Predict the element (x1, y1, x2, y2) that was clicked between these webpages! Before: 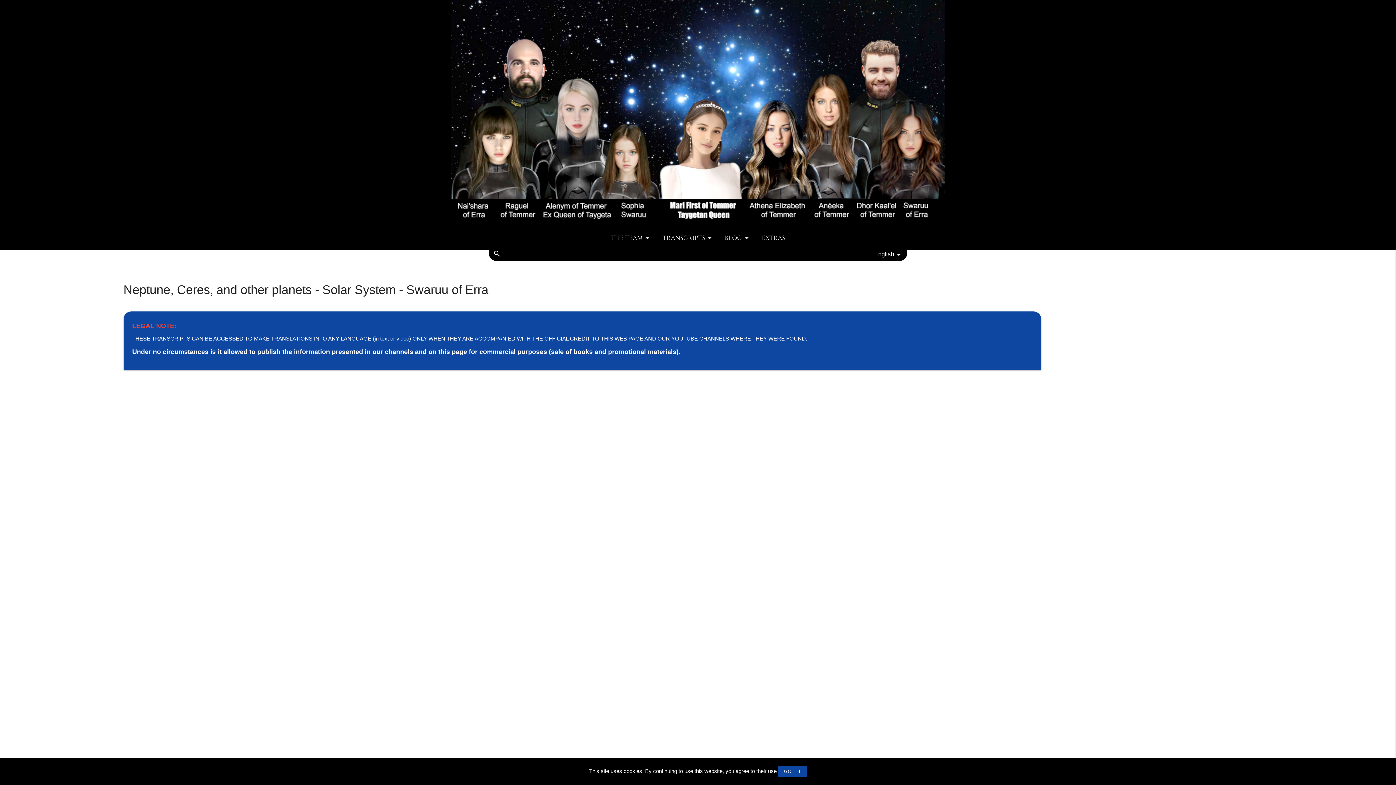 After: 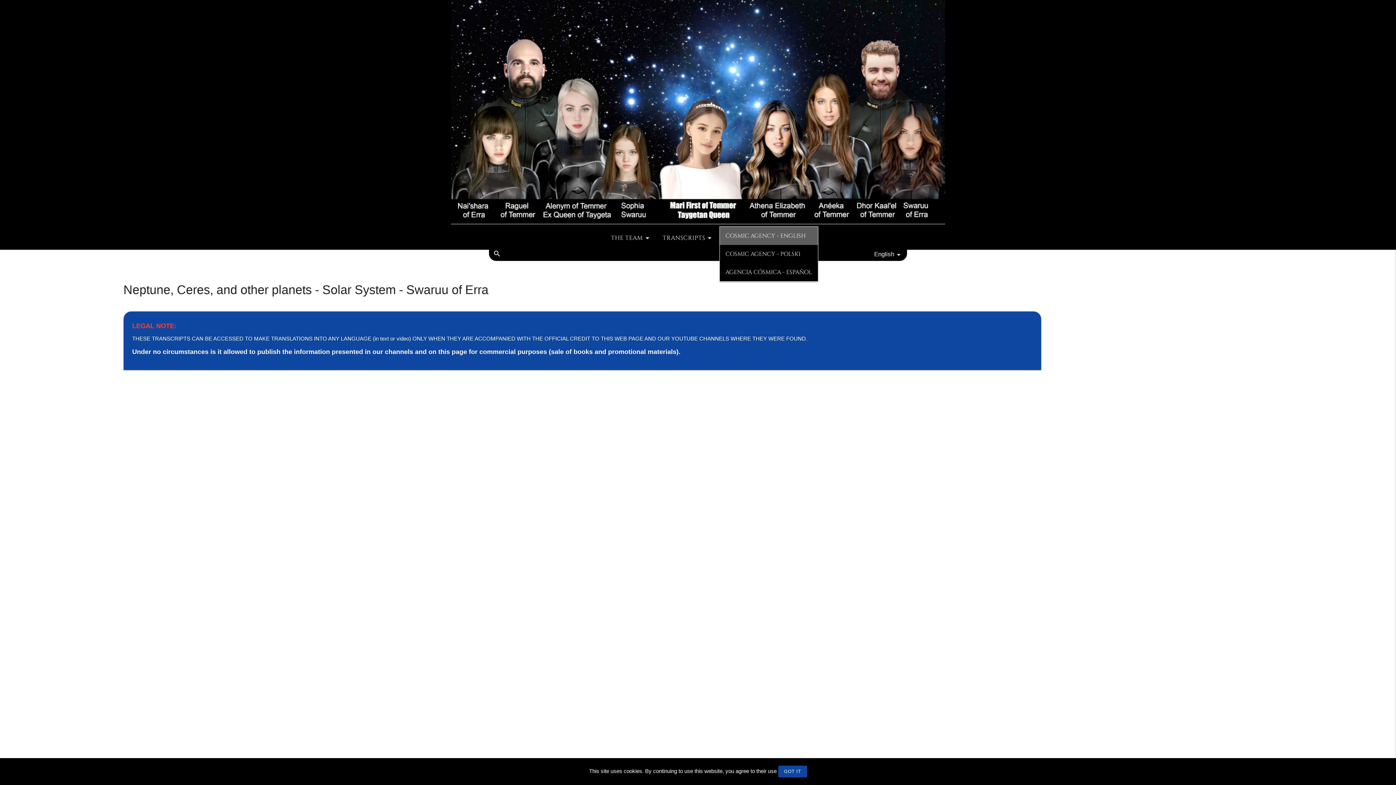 Action: bbox: (719, 226, 756, 249) label: BLOG